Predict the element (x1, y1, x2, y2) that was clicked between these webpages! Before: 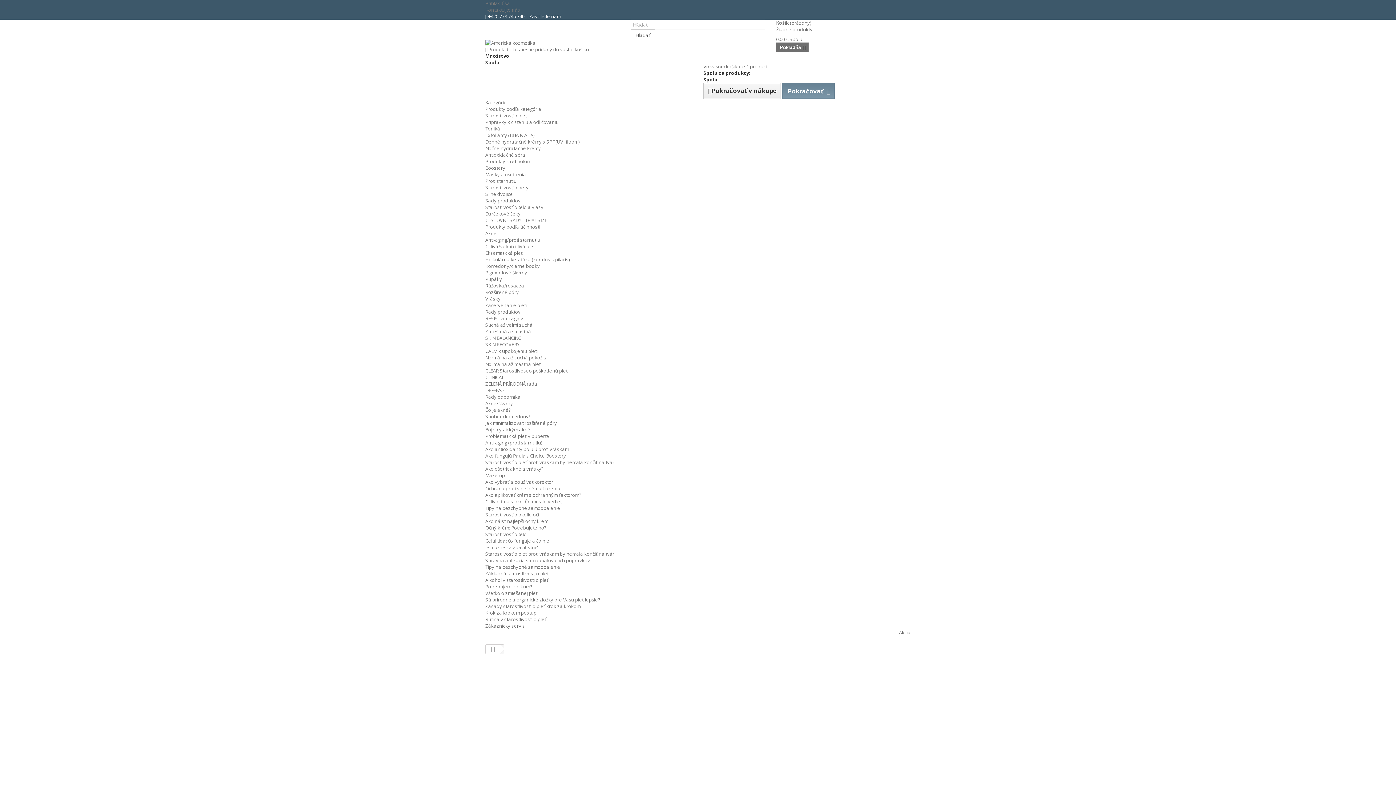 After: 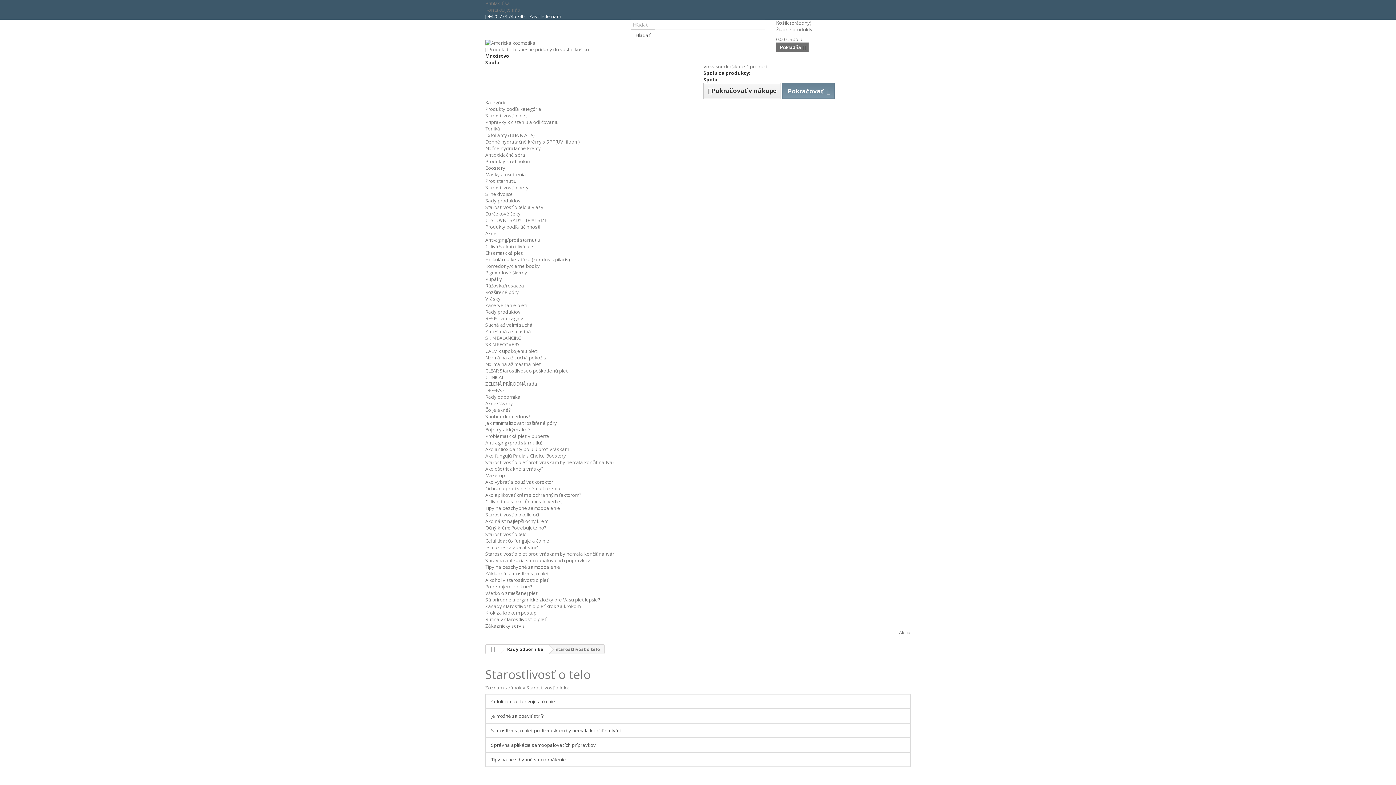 Action: label: Starostlivosť o telo bbox: (485, 531, 526, 537)